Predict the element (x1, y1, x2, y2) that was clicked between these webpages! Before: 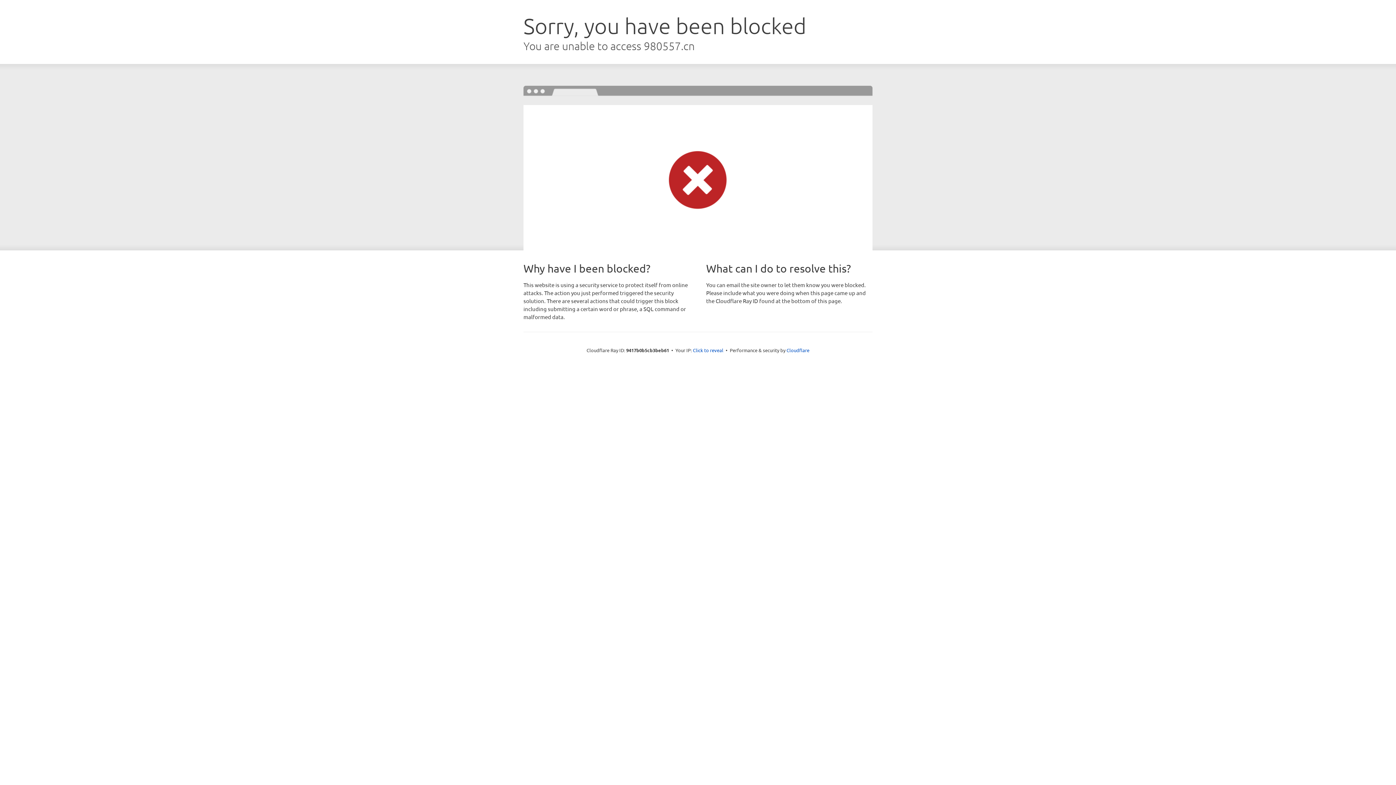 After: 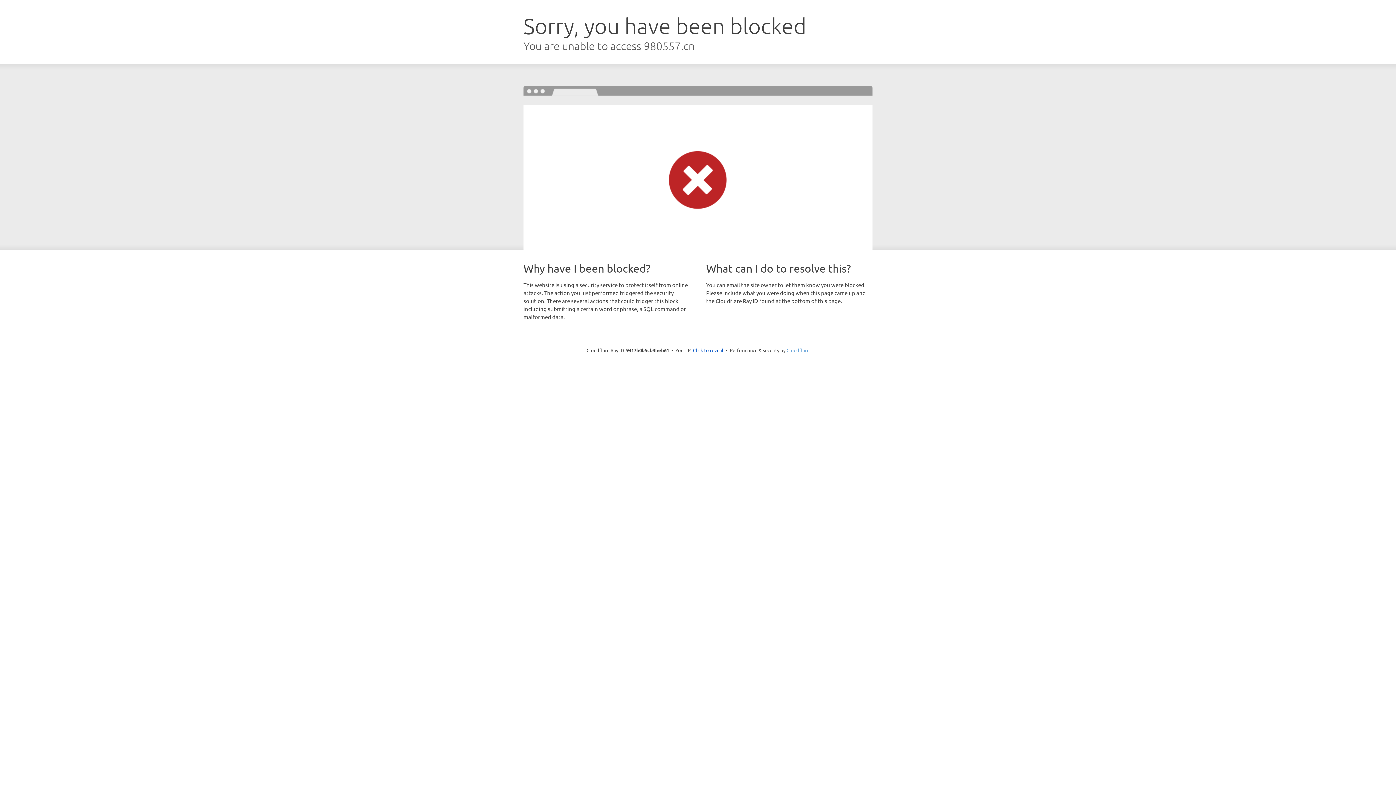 Action: label: Cloudflare bbox: (786, 347, 809, 353)